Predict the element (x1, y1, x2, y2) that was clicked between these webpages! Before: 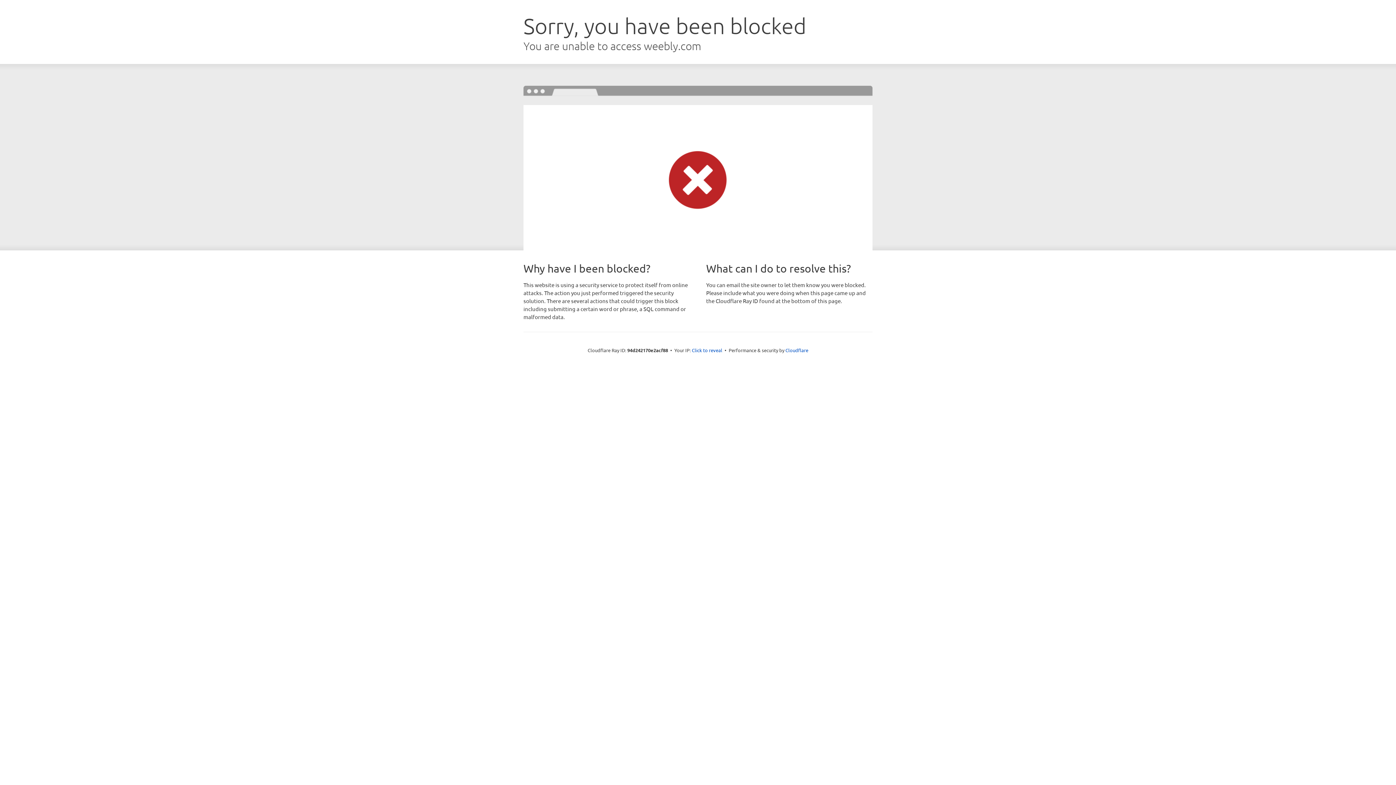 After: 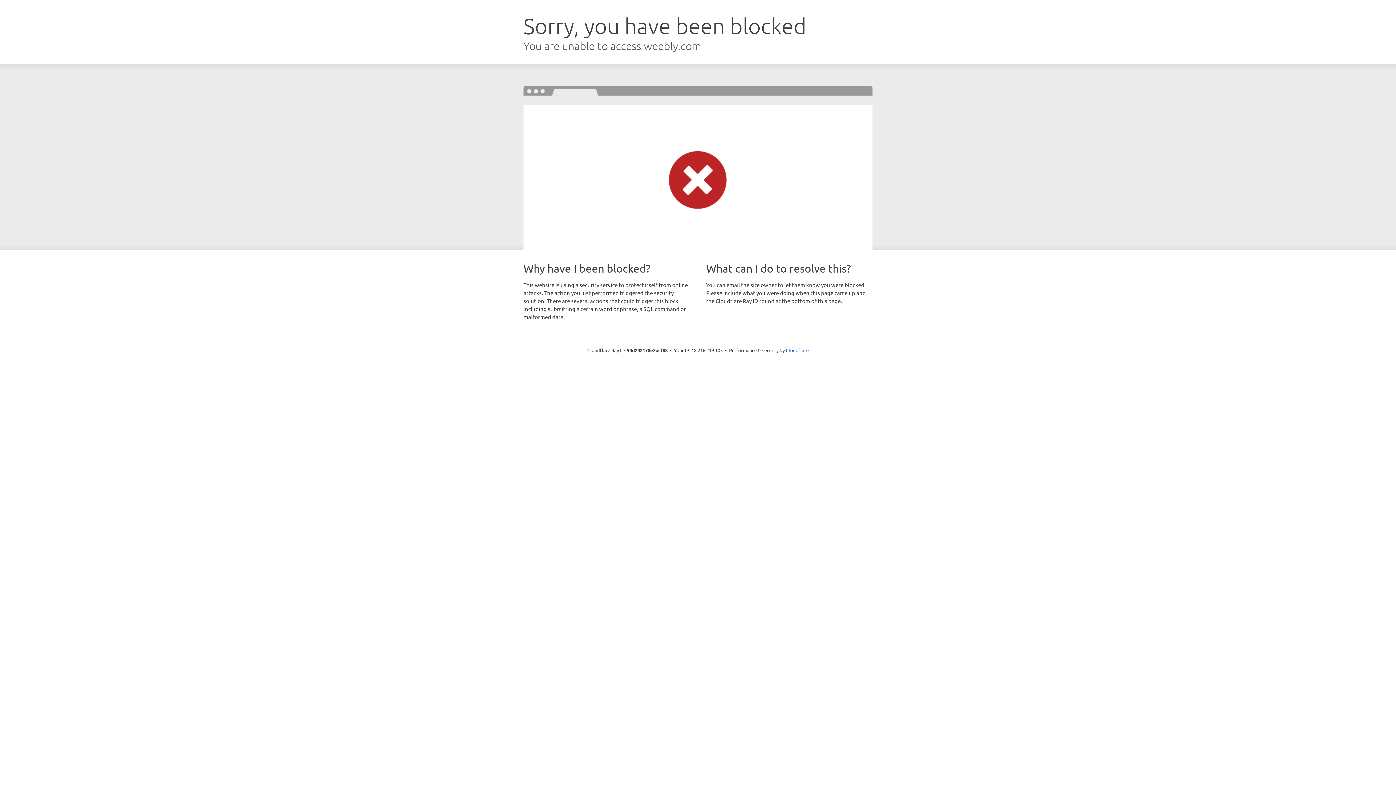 Action: label: Click to reveal bbox: (692, 346, 722, 353)